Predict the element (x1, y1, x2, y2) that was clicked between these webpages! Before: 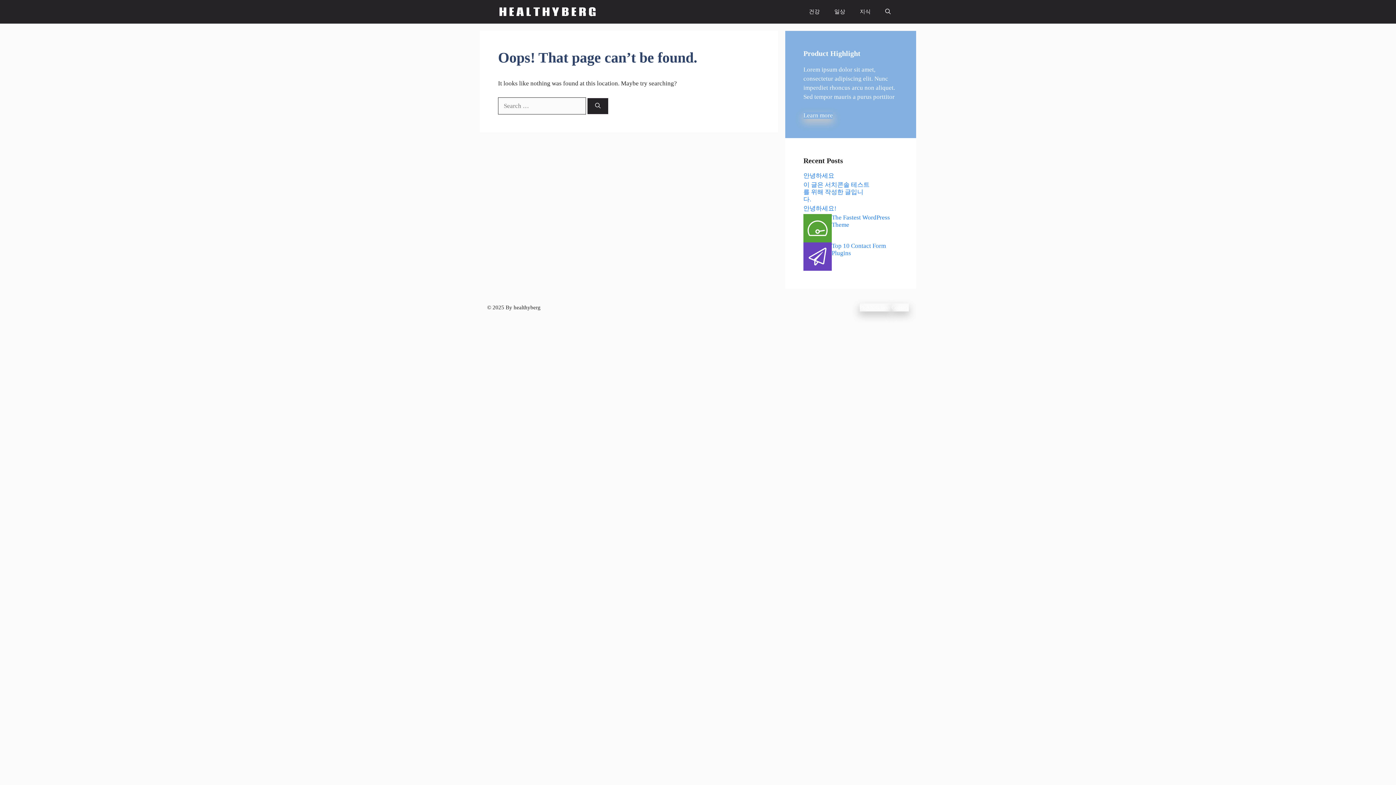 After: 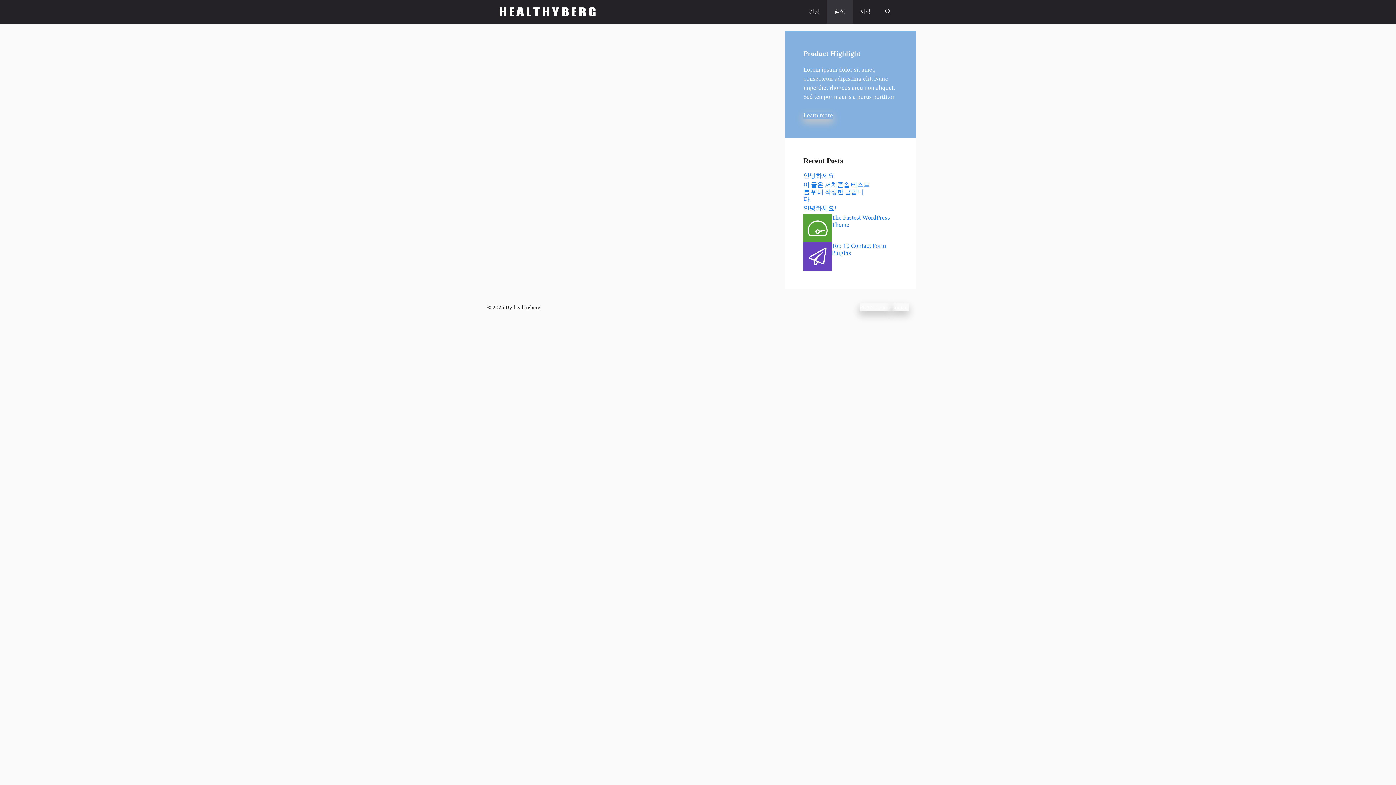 Action: label: 일상 bbox: (827, 0, 852, 23)